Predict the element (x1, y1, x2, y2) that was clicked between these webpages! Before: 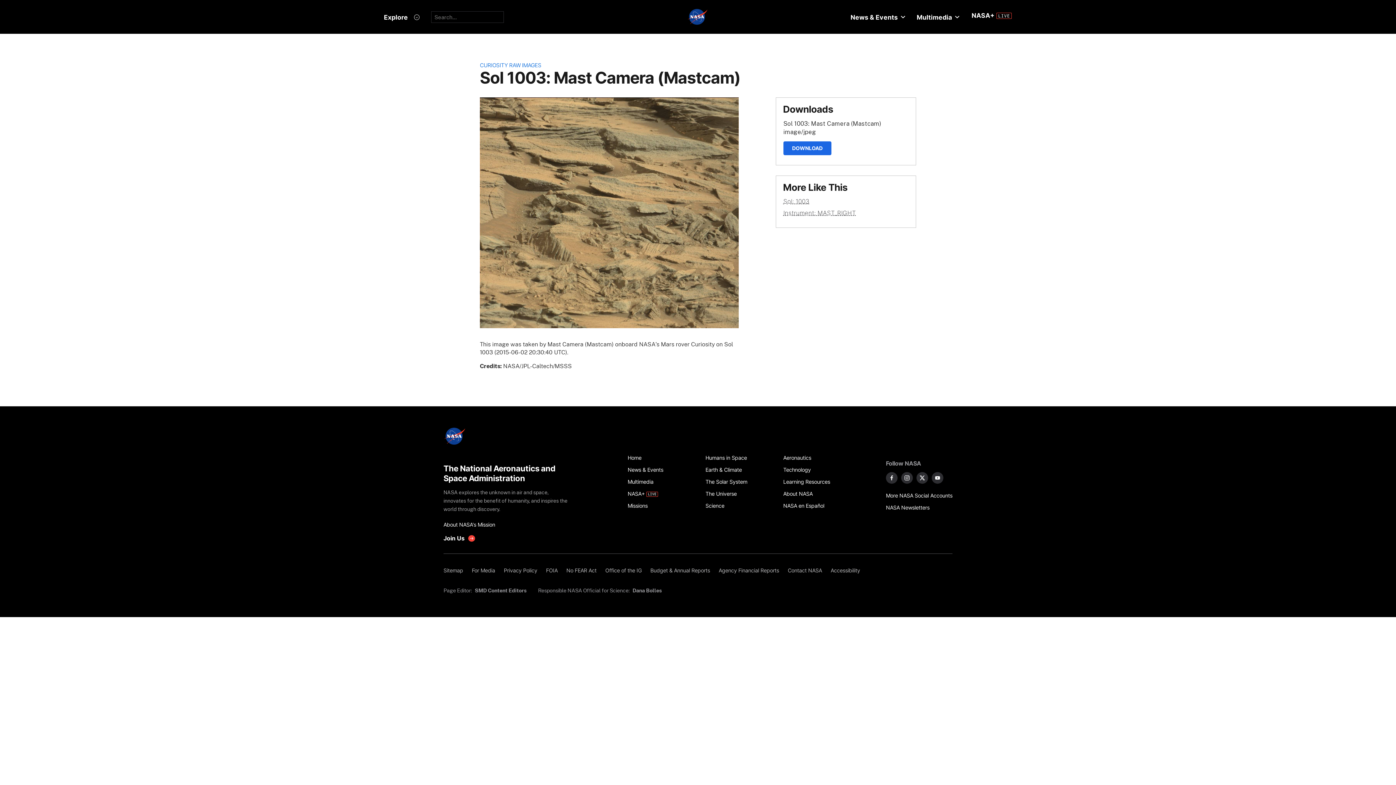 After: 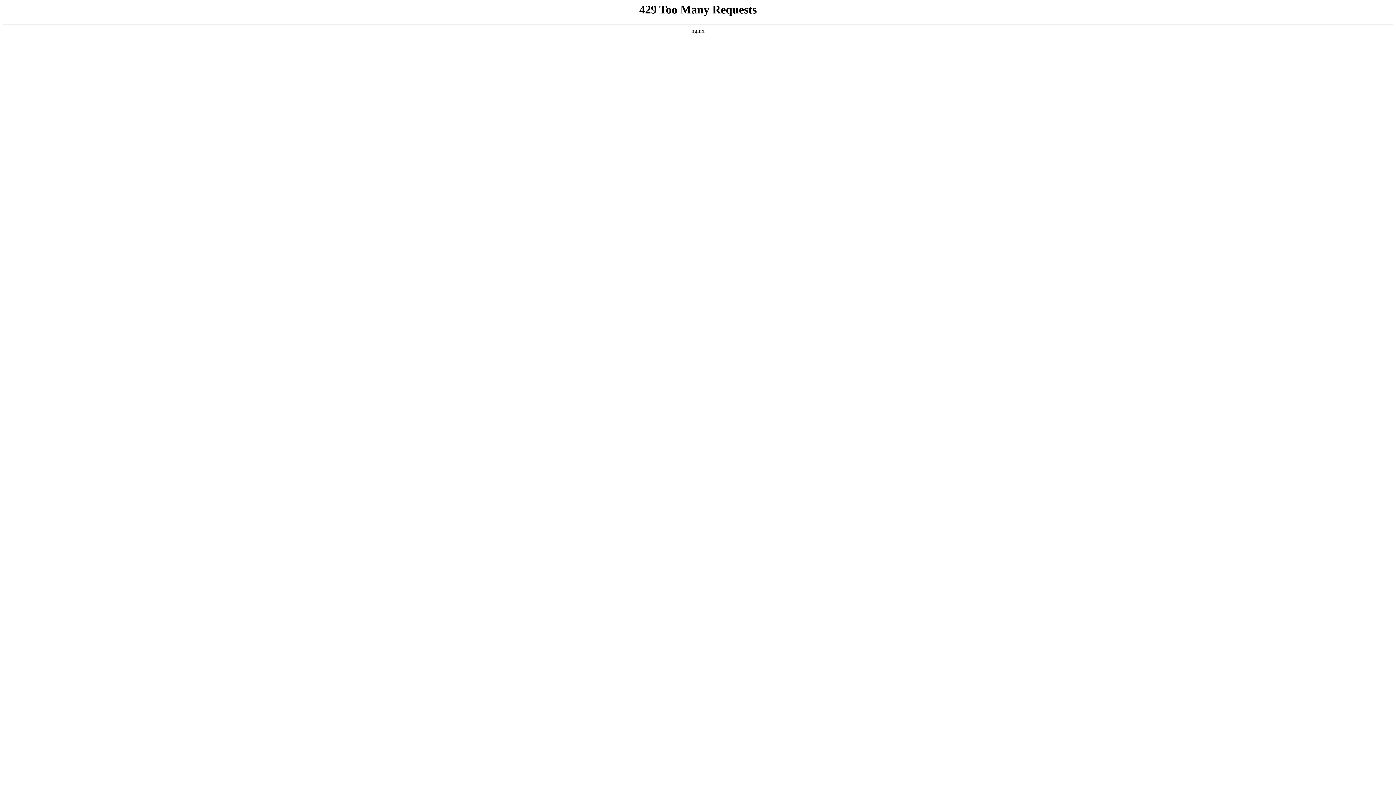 Action: label: Office of the IG bbox: (601, 564, 646, 576)